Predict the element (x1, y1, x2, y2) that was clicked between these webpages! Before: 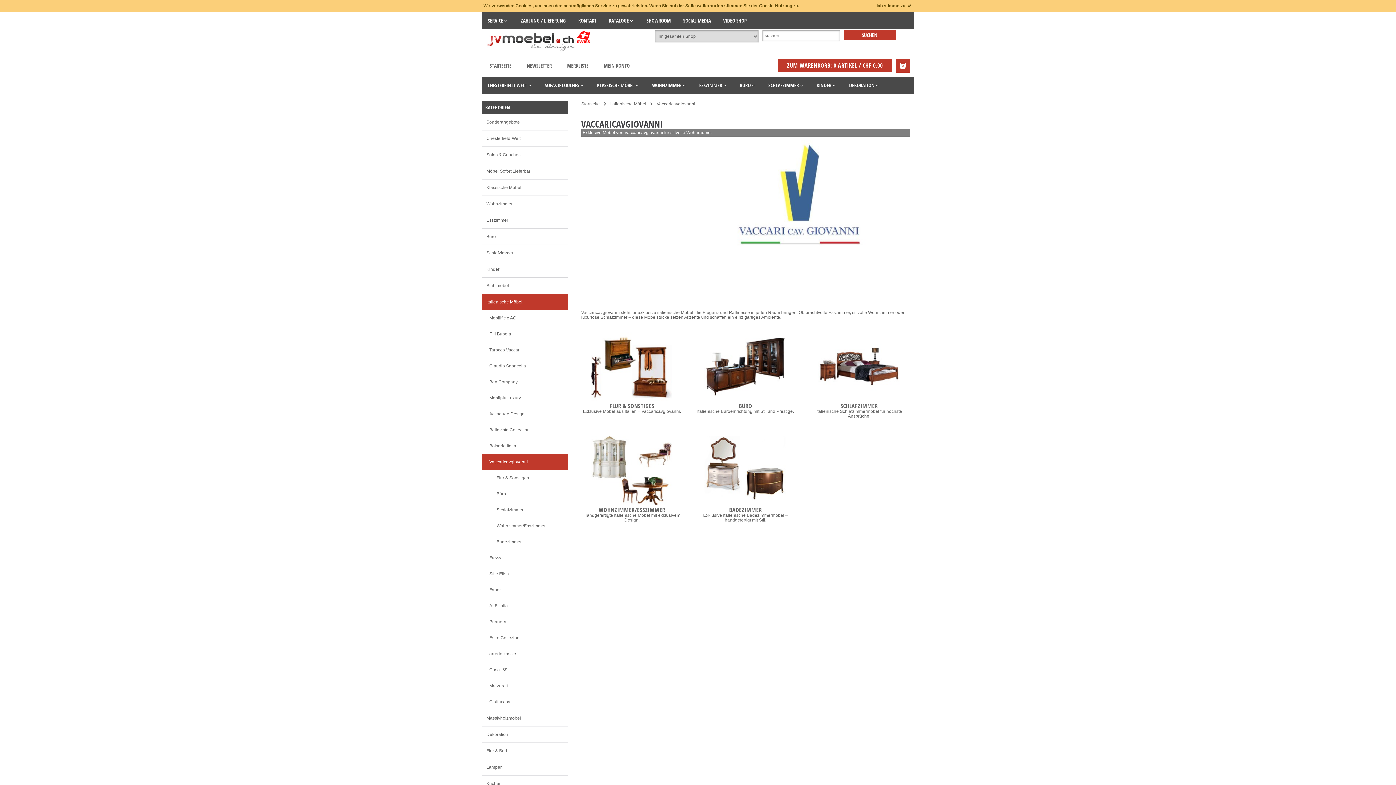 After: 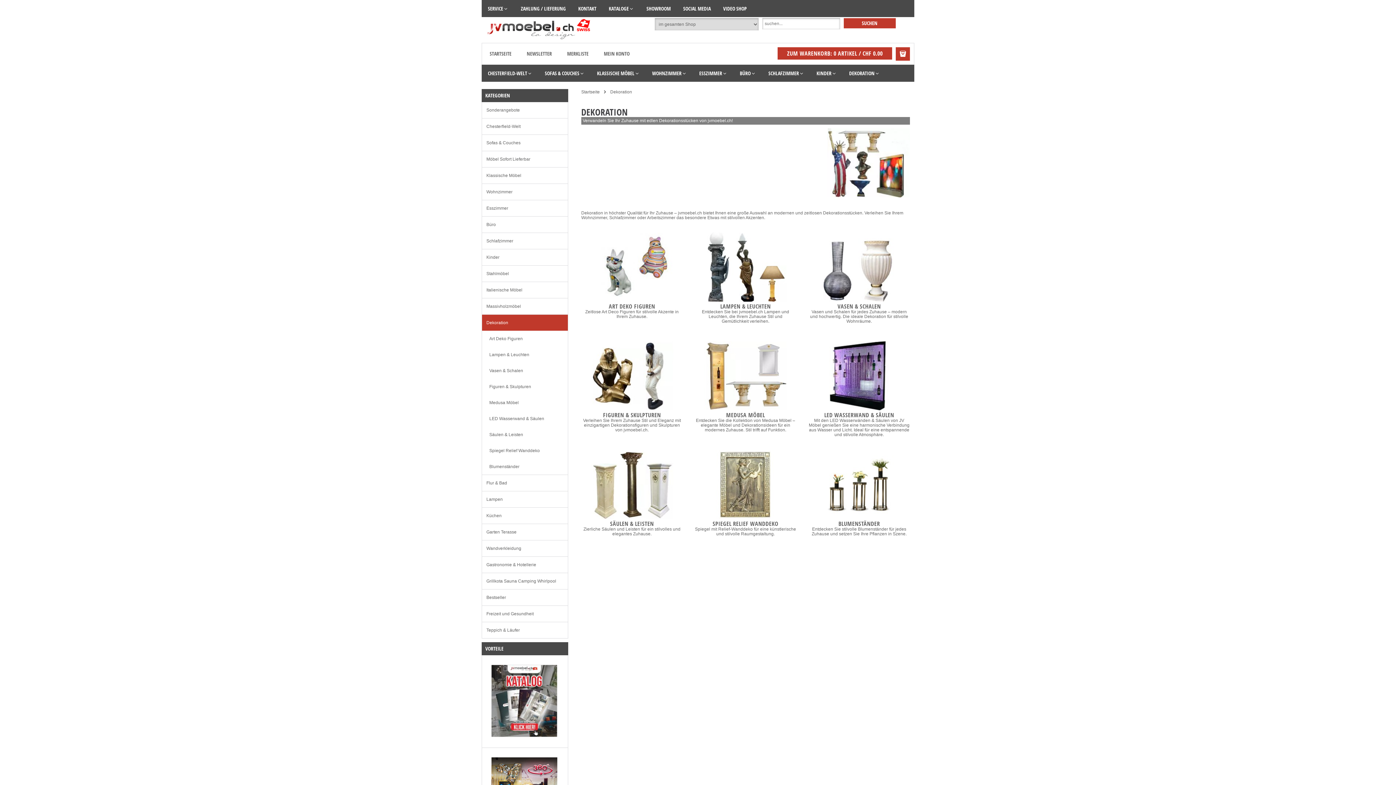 Action: bbox: (482, 726, 568, 742) label: Dekoration